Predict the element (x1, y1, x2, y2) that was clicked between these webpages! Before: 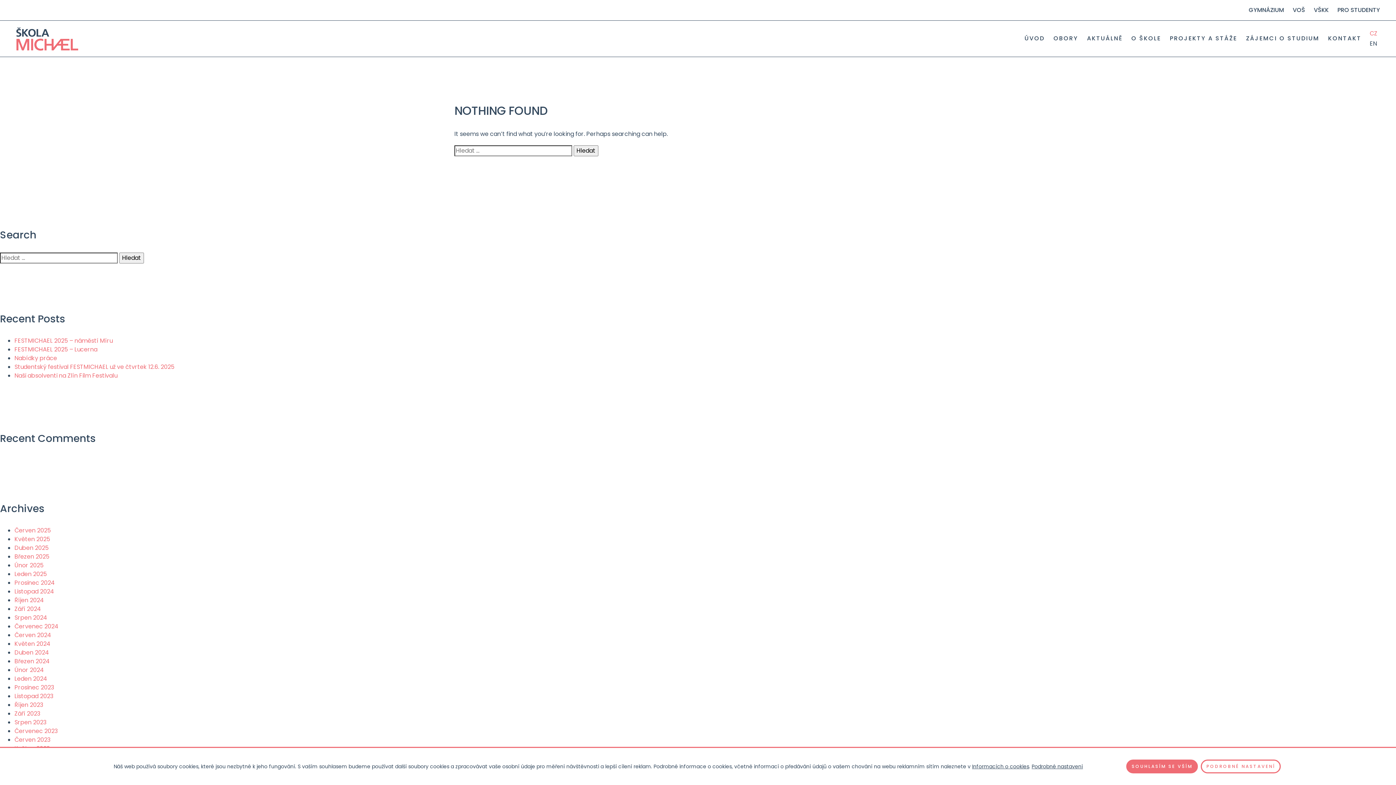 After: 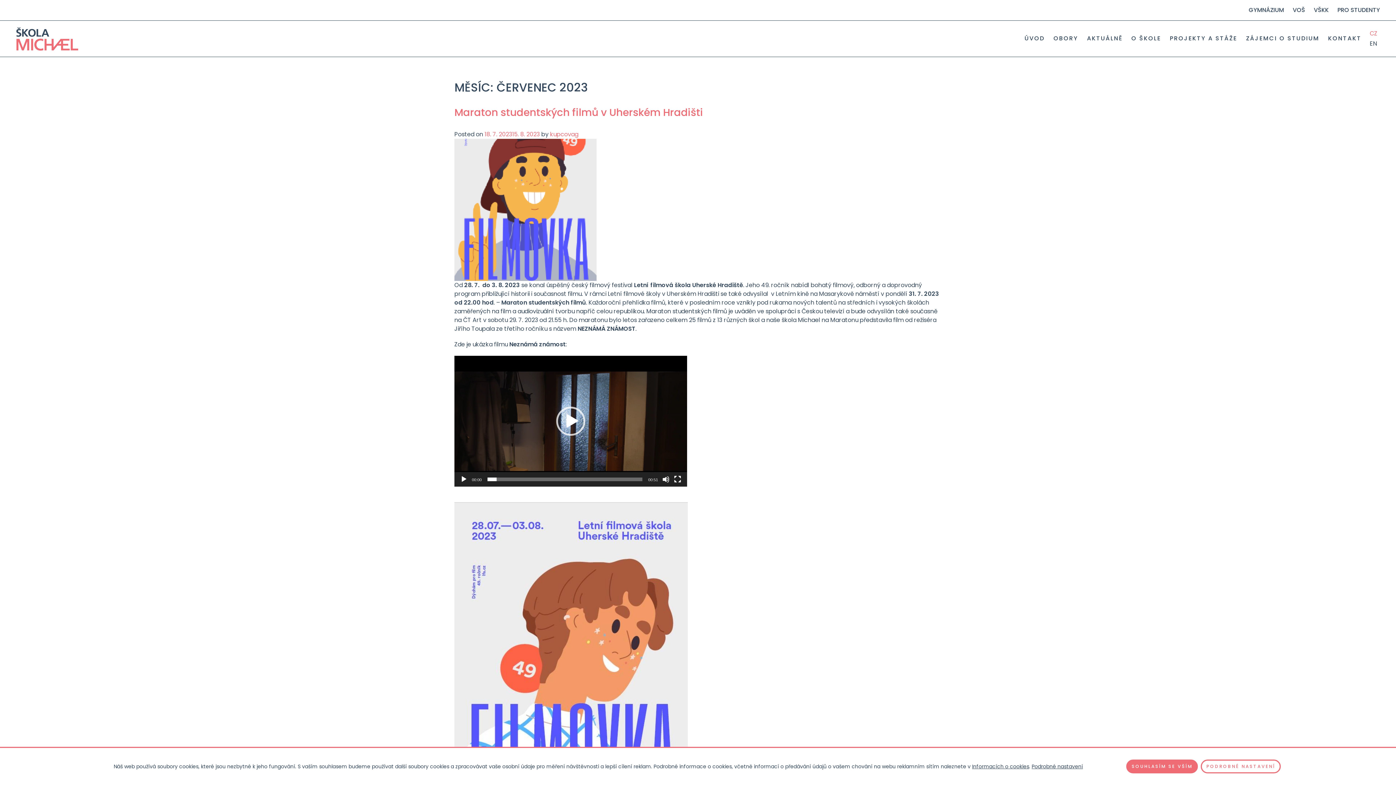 Action: bbox: (14, 727, 57, 735) label: Červenec 2023